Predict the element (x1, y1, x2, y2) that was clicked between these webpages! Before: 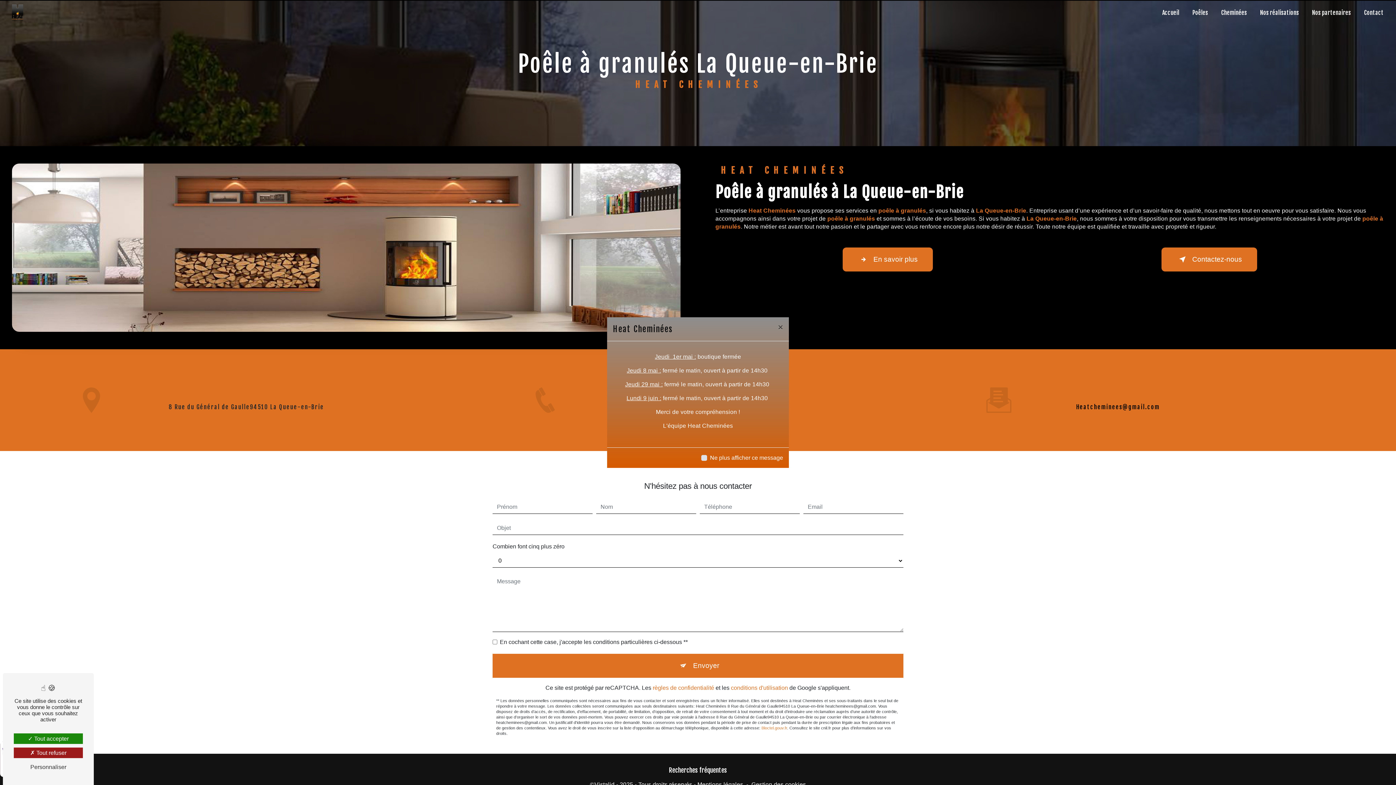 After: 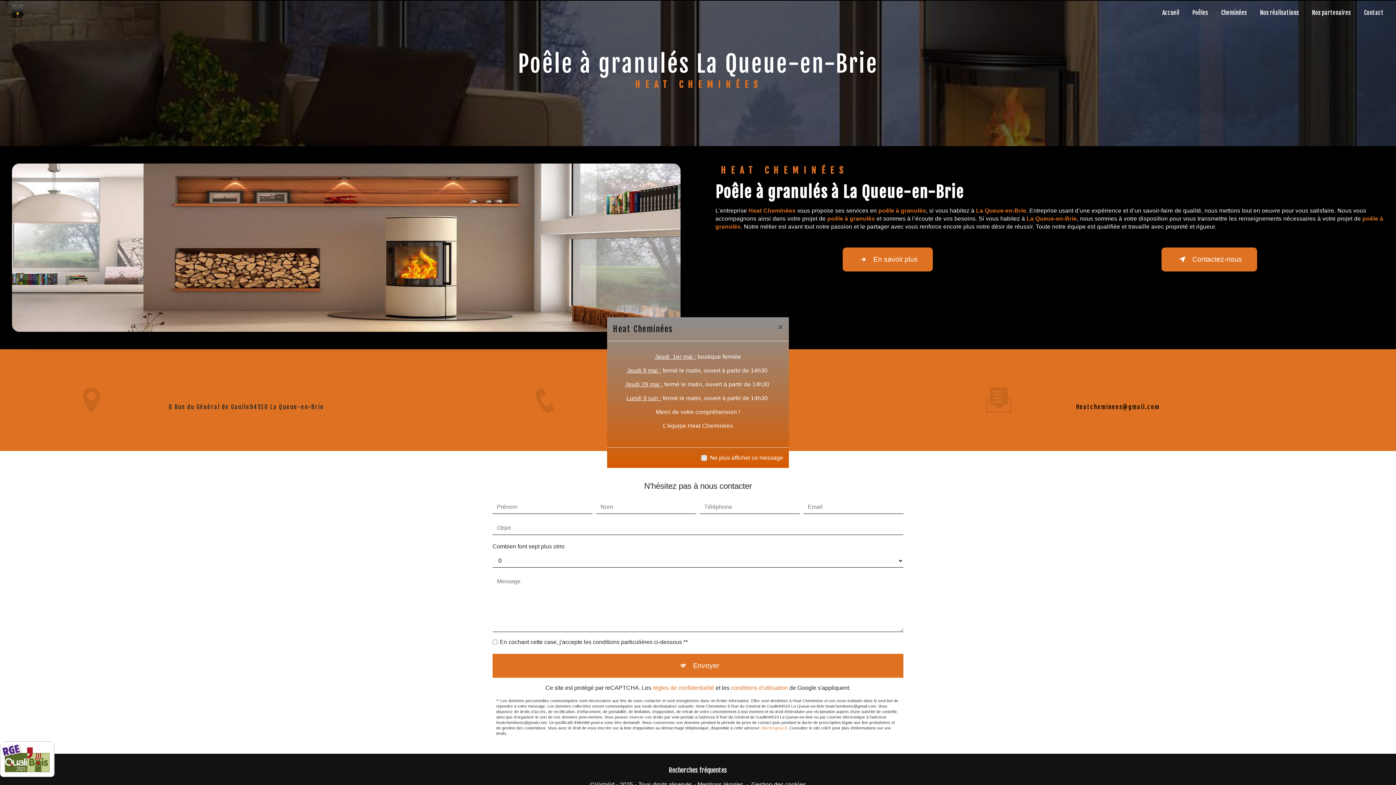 Action: bbox: (13, 733, 82, 744) label:  Tout accepter